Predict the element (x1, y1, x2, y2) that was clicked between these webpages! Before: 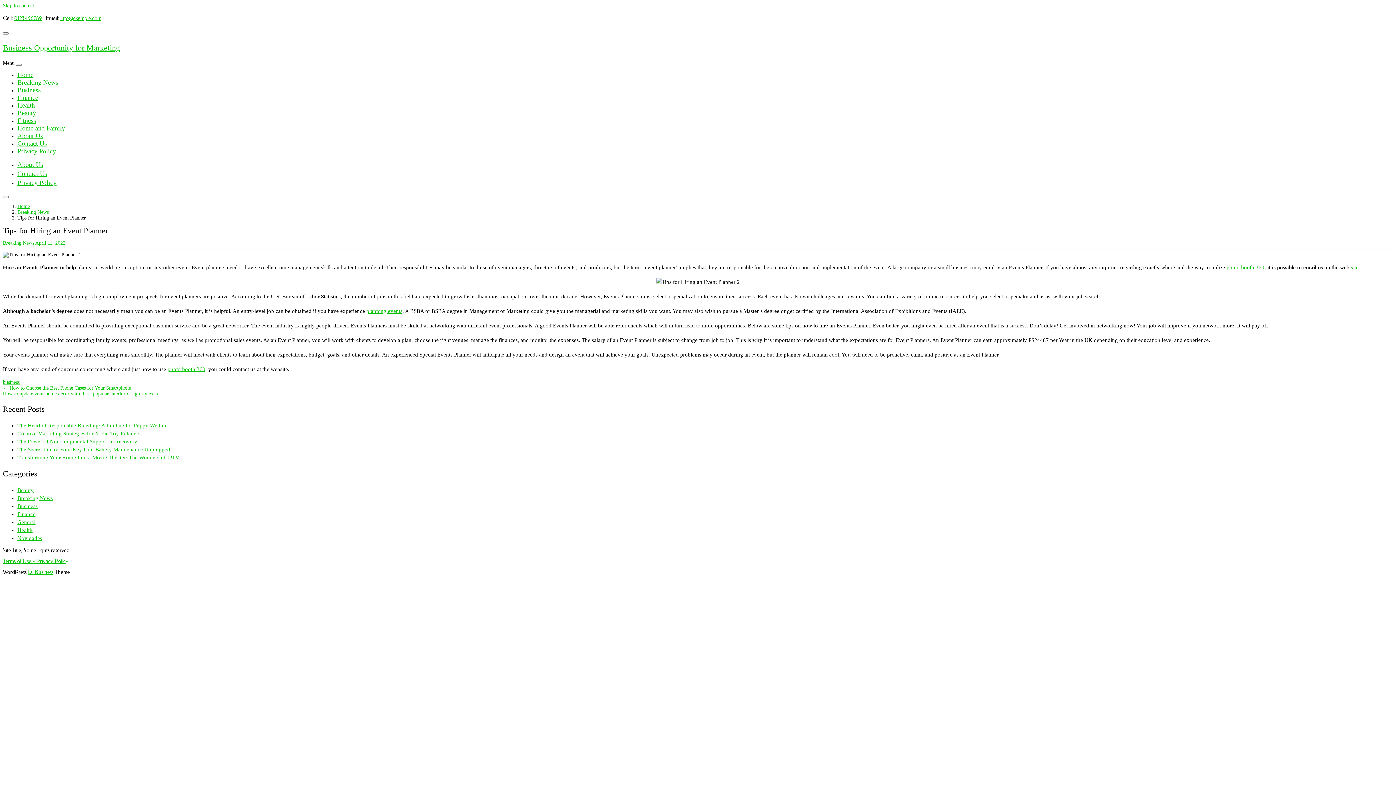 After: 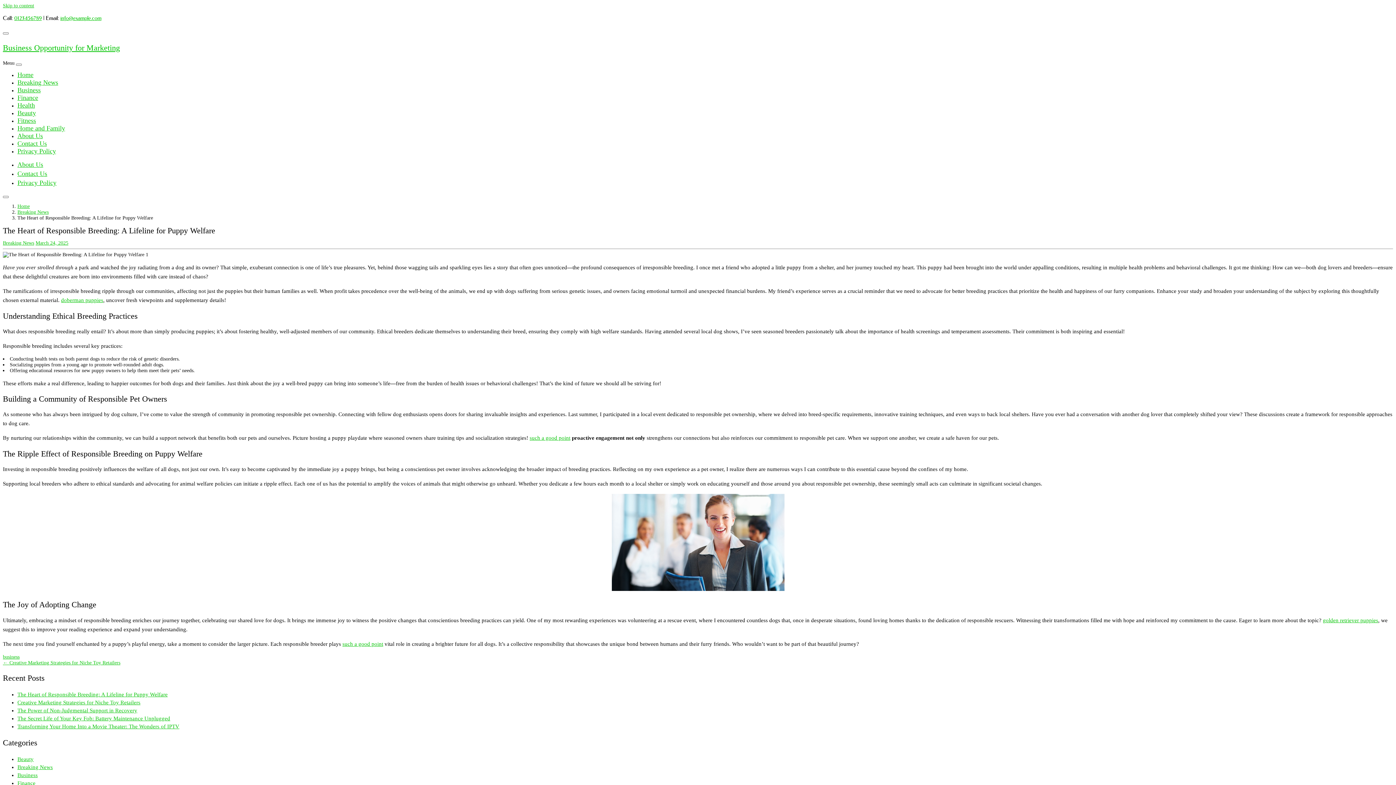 Action: bbox: (17, 423, 167, 428) label: The Heart of Responsible Breeding: A Lifeline for Puppy Welfare